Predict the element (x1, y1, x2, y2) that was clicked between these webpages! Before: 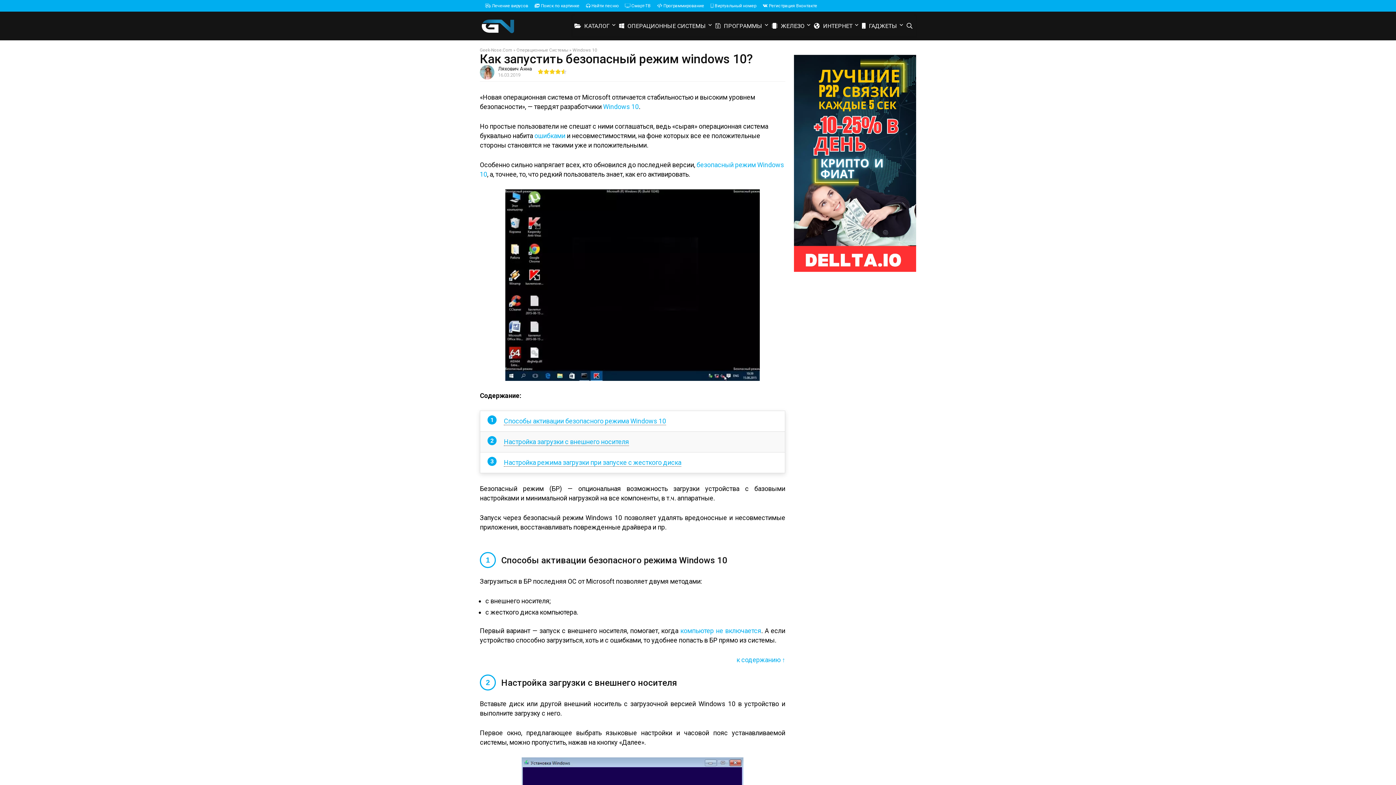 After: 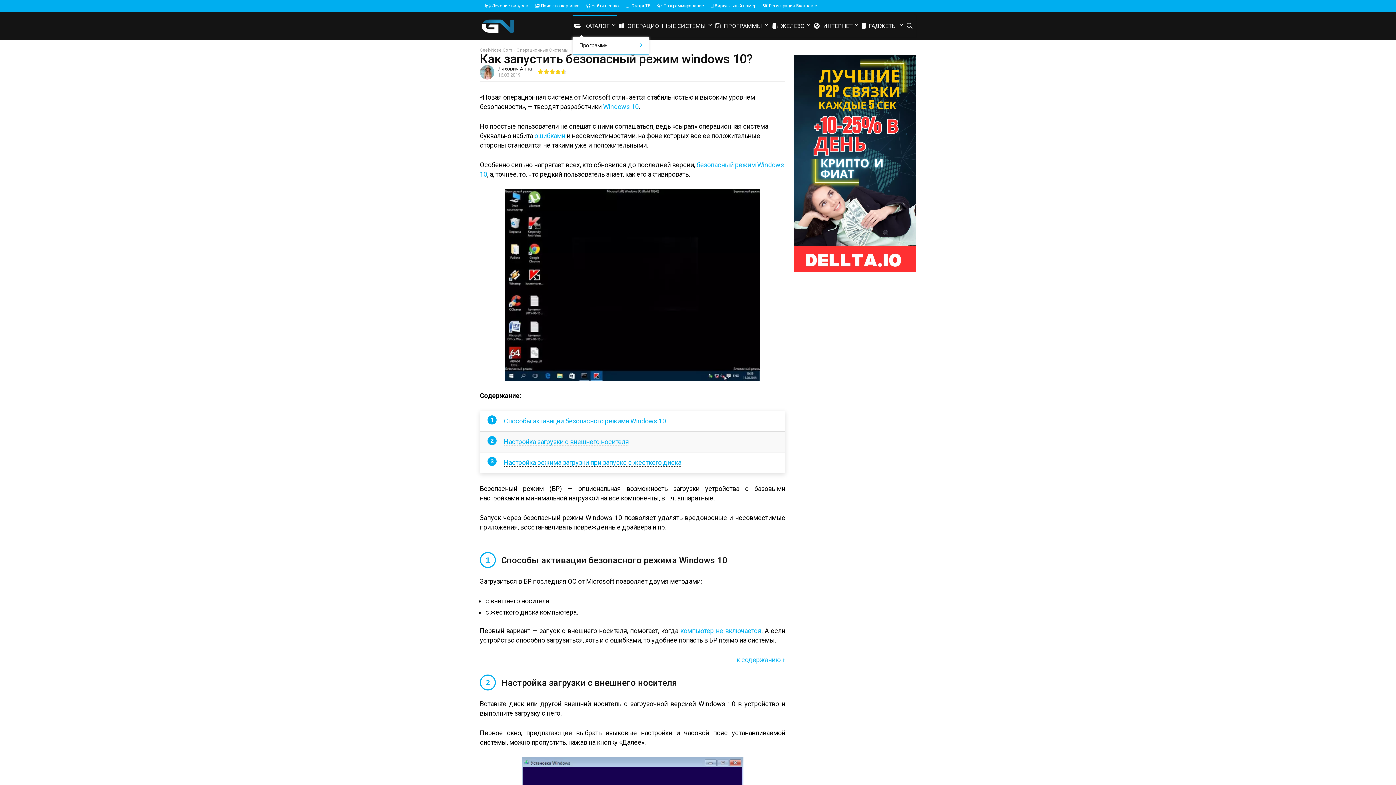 Action: label:  КАТАЛОГ bbox: (572, 15, 617, 36)